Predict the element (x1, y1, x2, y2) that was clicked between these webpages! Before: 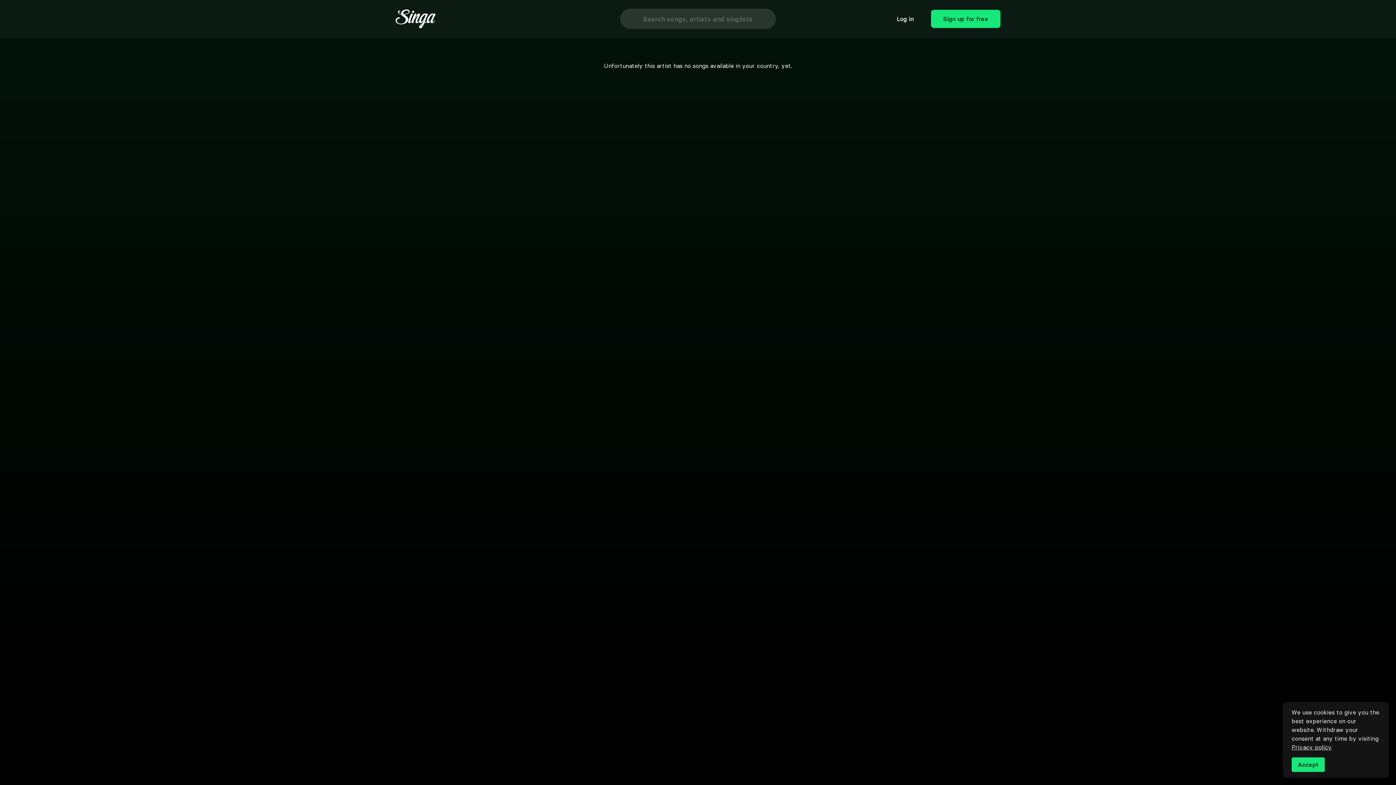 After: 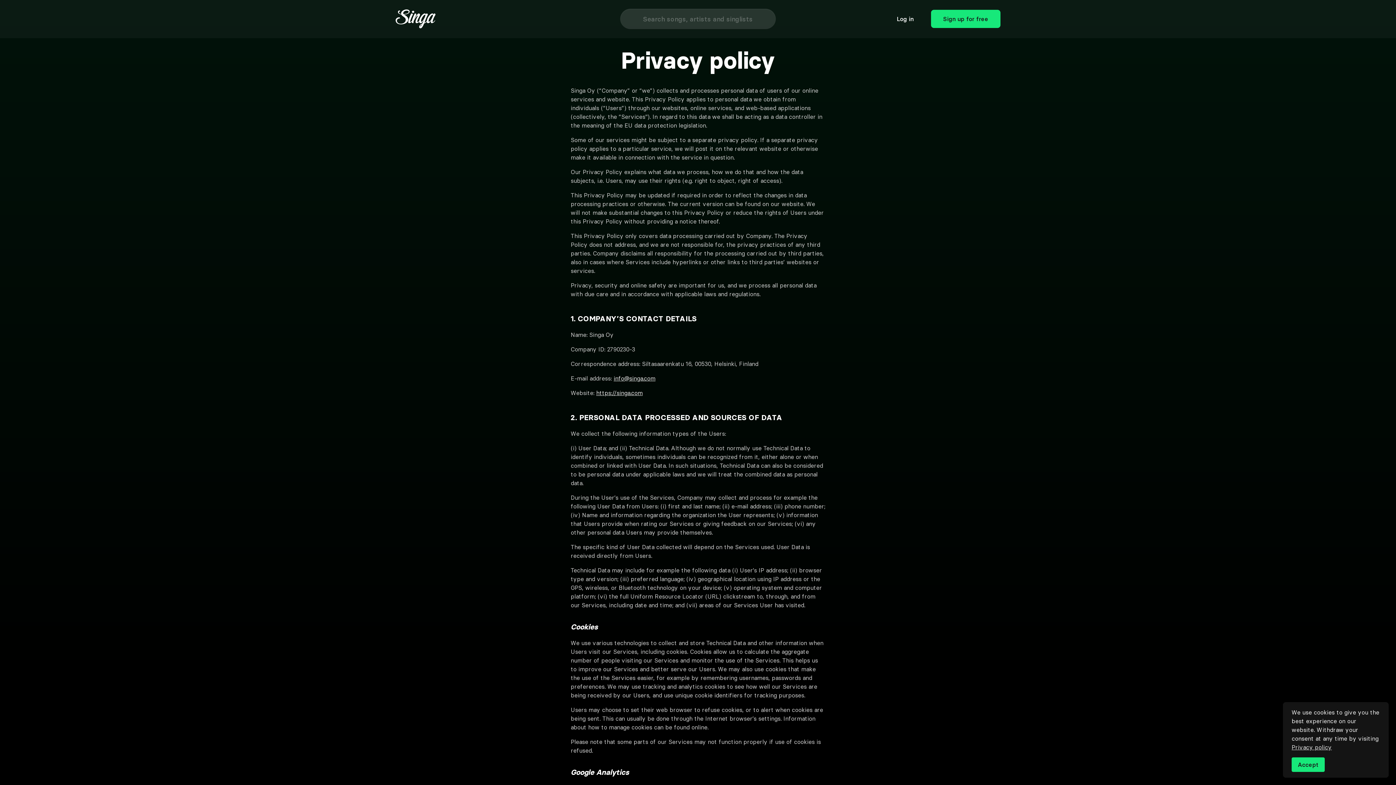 Action: bbox: (1292, 744, 1332, 751) label: Privacy policy